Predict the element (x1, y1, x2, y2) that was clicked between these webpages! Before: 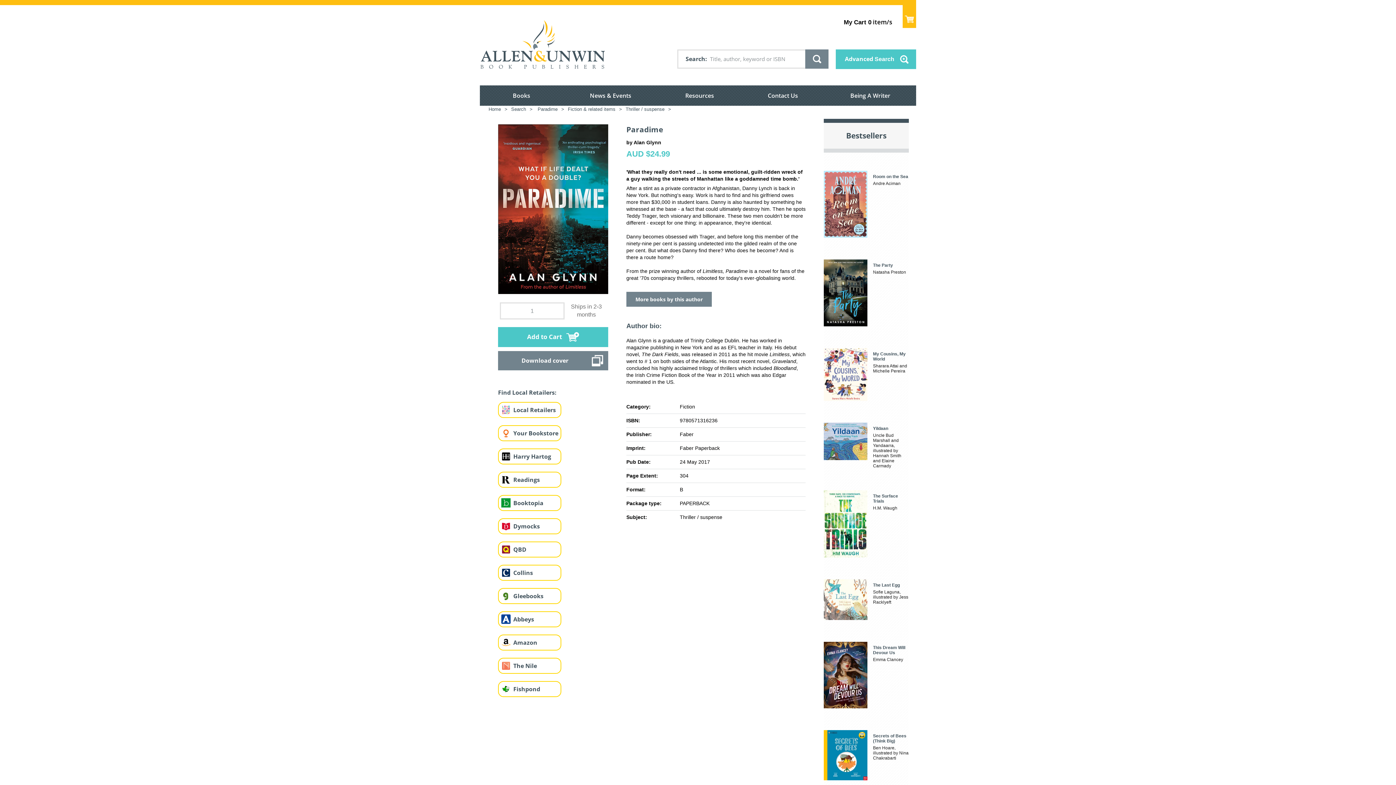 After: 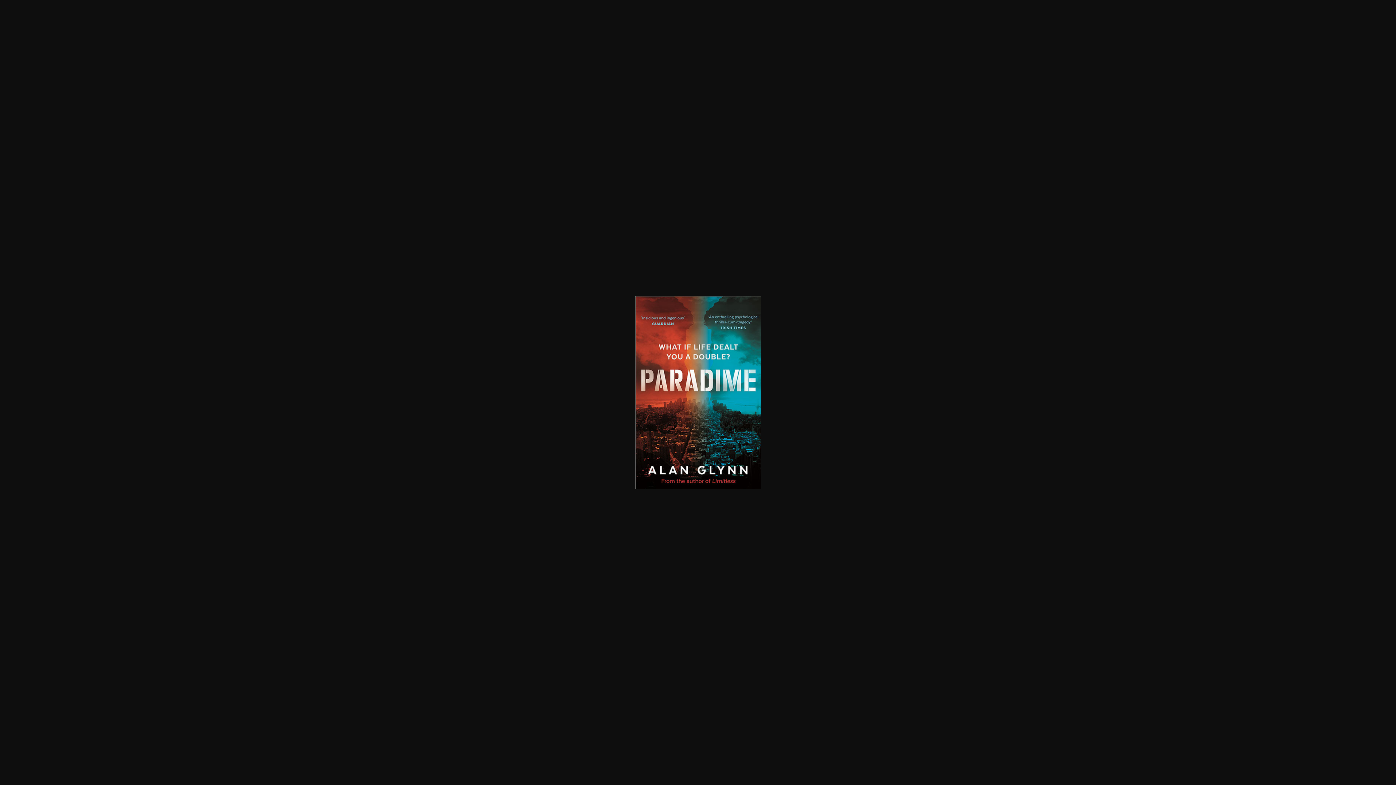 Action: bbox: (498, 205, 608, 211)